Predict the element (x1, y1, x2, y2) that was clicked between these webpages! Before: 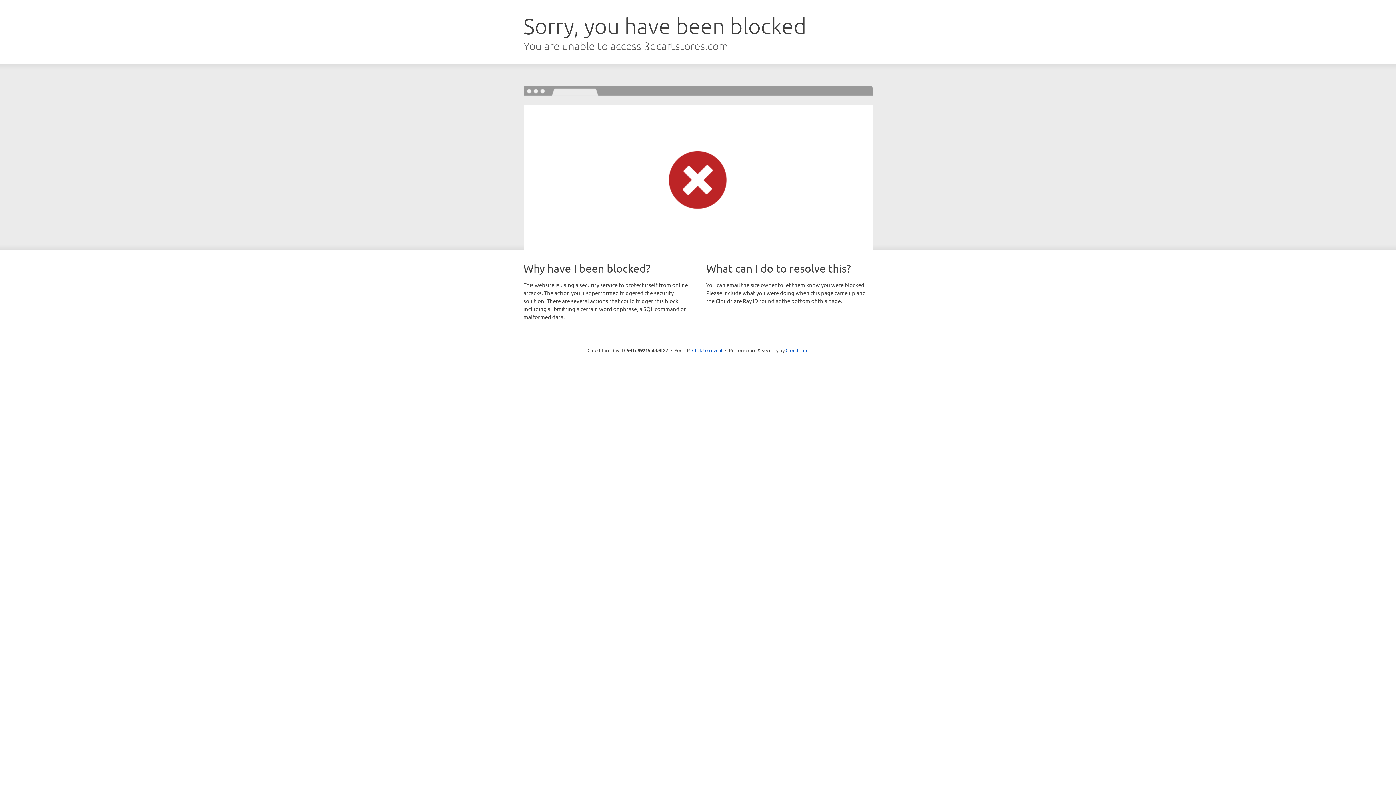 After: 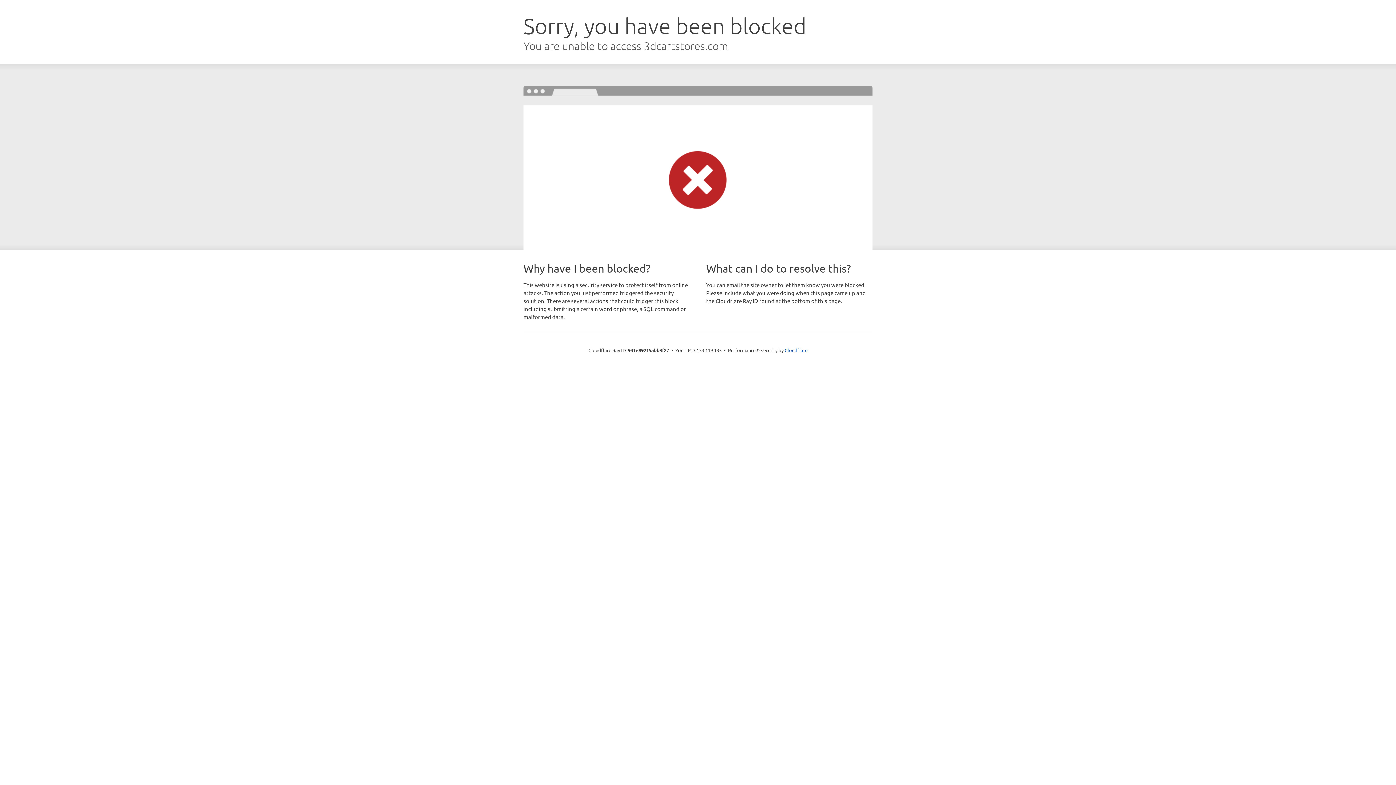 Action: bbox: (692, 346, 722, 353) label: Click to reveal